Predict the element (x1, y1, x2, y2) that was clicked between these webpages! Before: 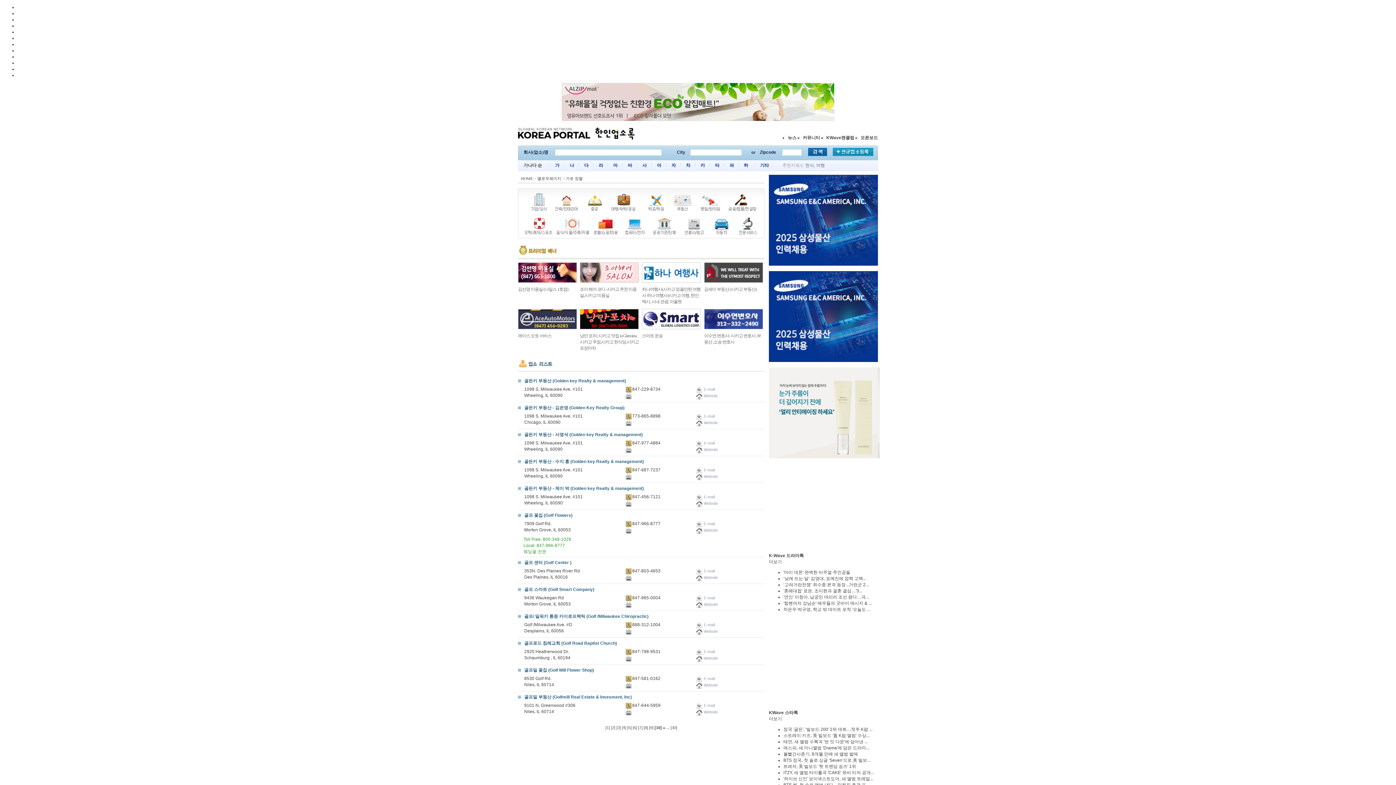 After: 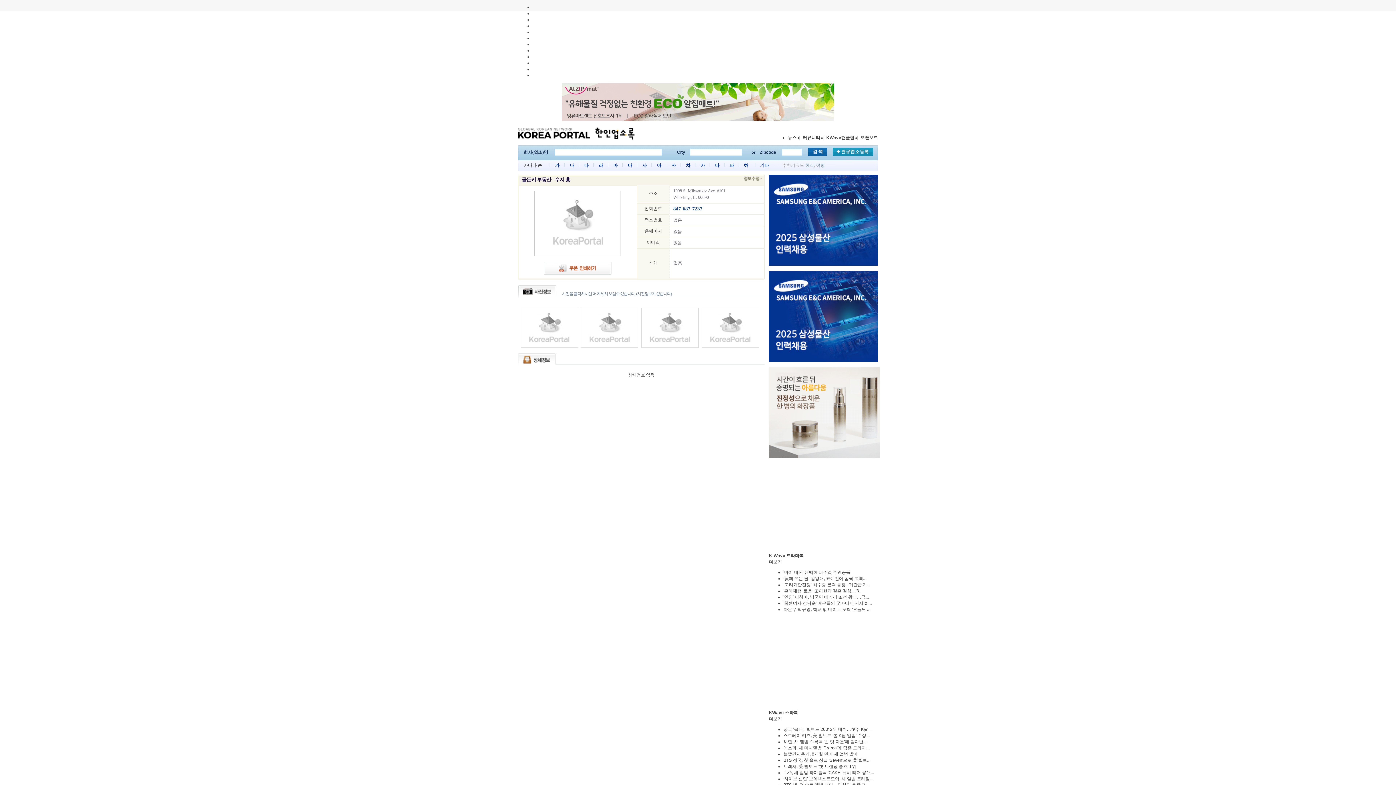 Action: bbox: (524, 459, 644, 464) label: 골든키 부동산 - 수지 홍 (Golden key Realty & management)